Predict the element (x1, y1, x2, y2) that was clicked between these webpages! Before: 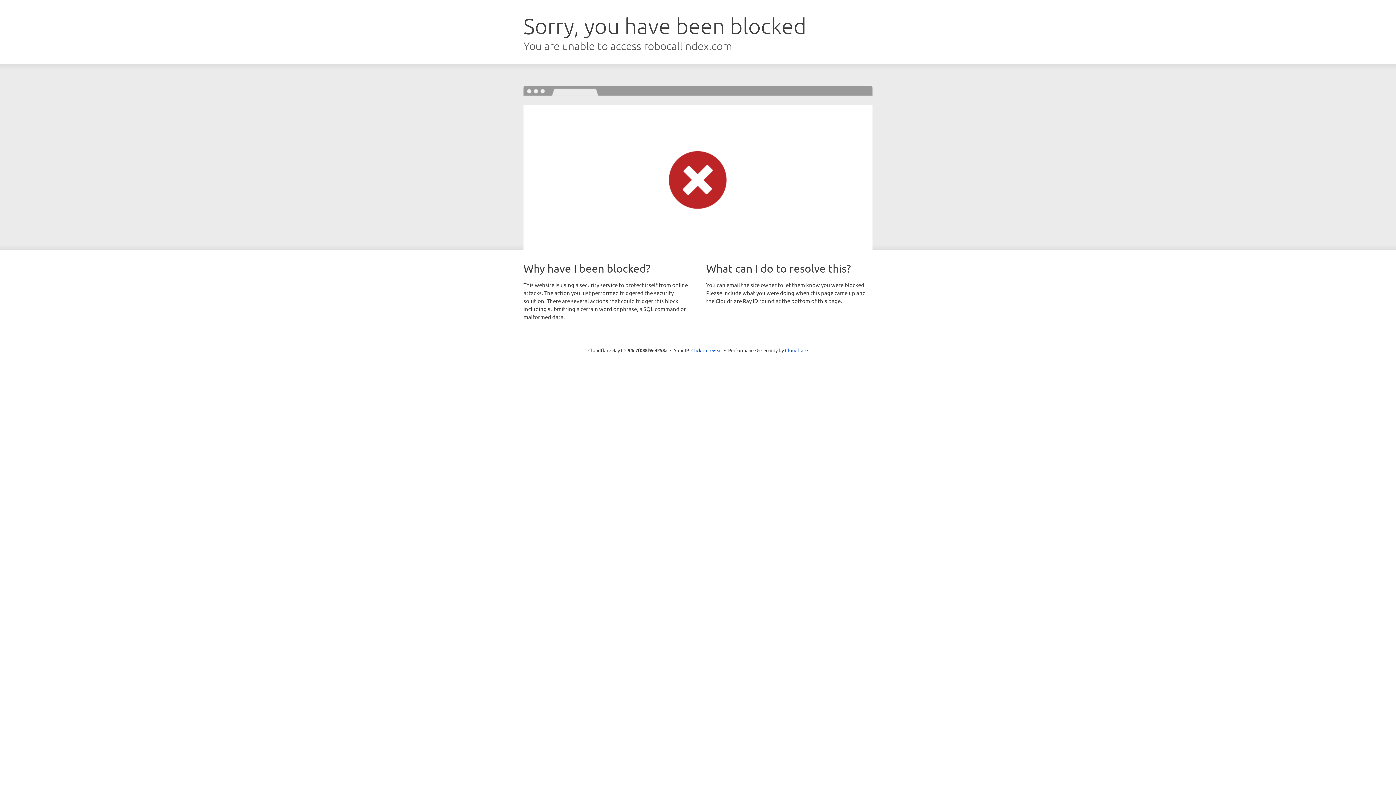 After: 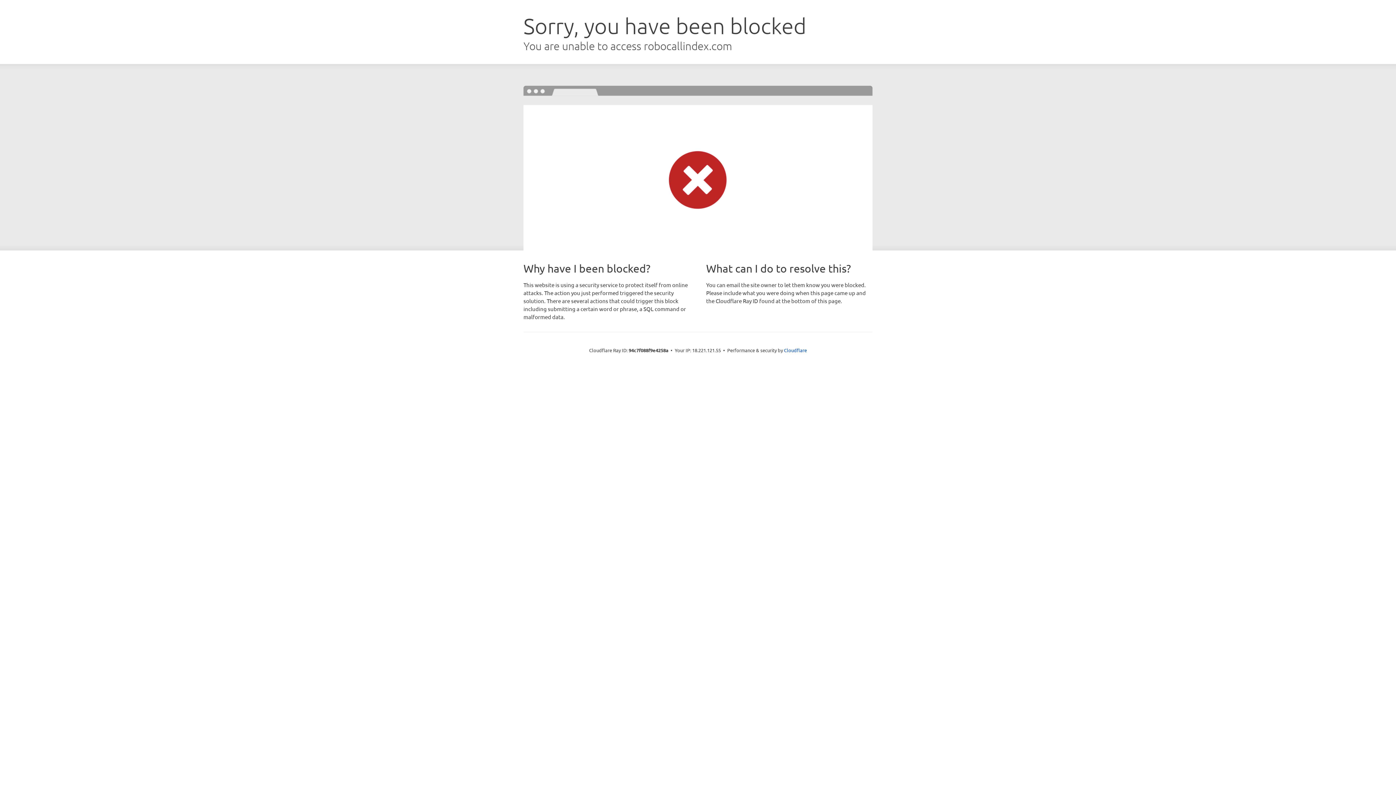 Action: label: Click to reveal bbox: (691, 346, 722, 353)